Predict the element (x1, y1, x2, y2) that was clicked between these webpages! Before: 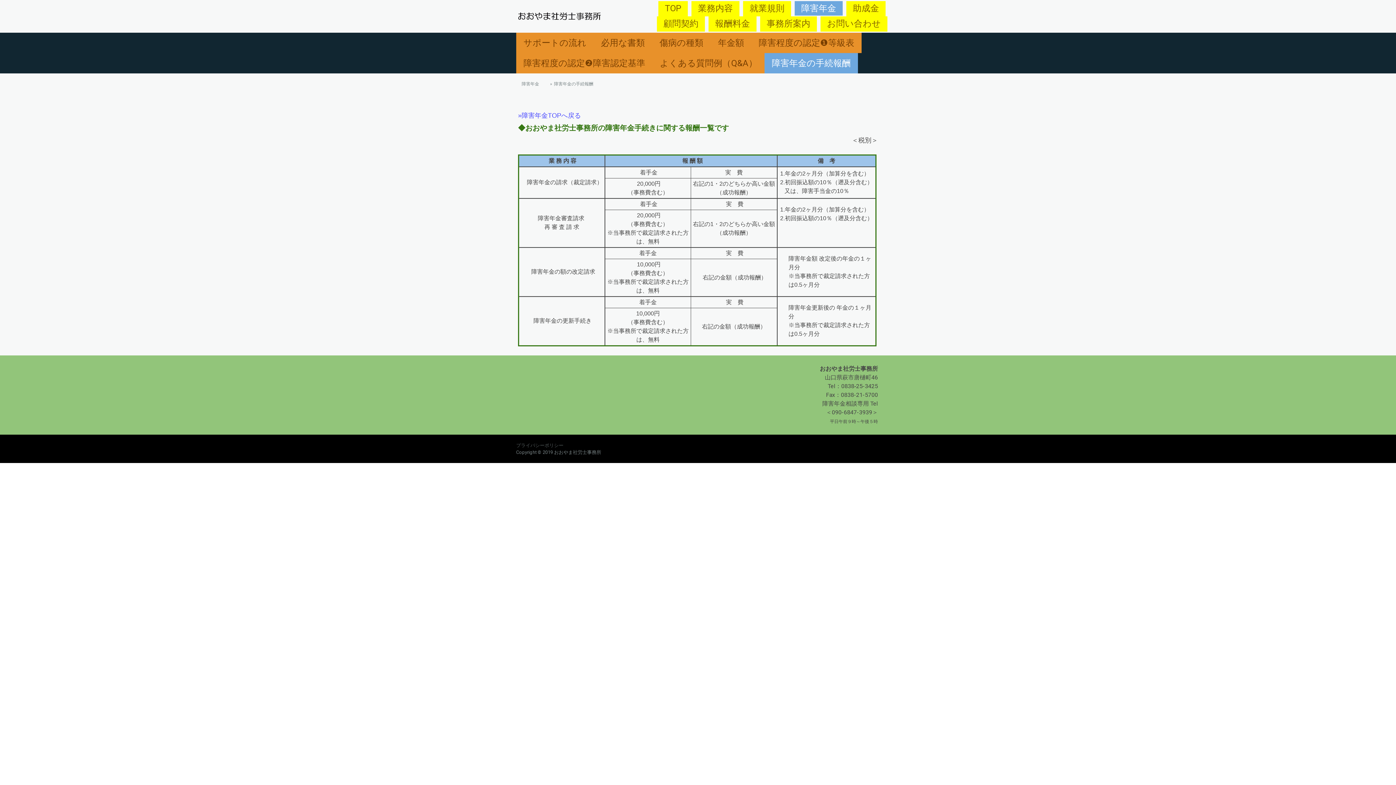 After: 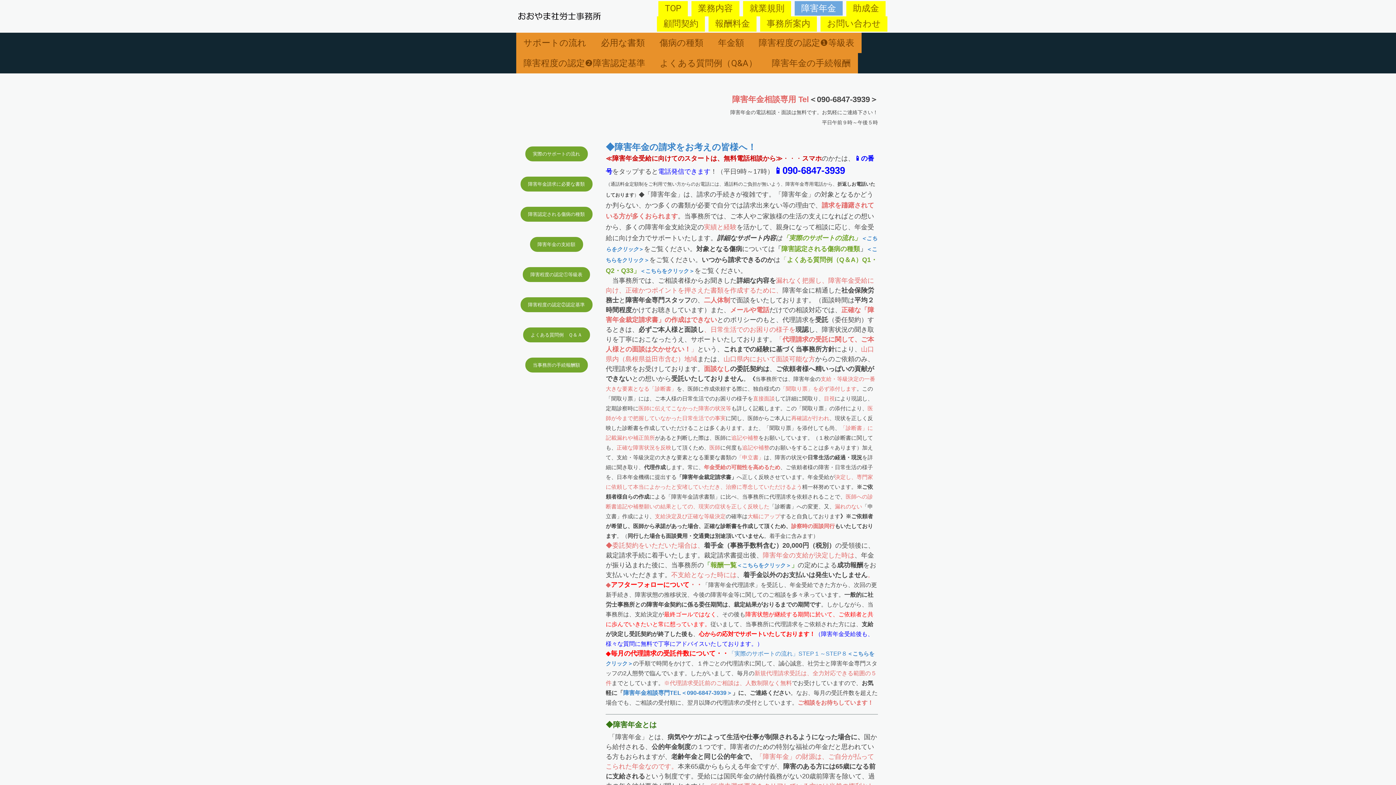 Action: bbox: (518, 112, 581, 118) label: »障害年金TOPへ戻る